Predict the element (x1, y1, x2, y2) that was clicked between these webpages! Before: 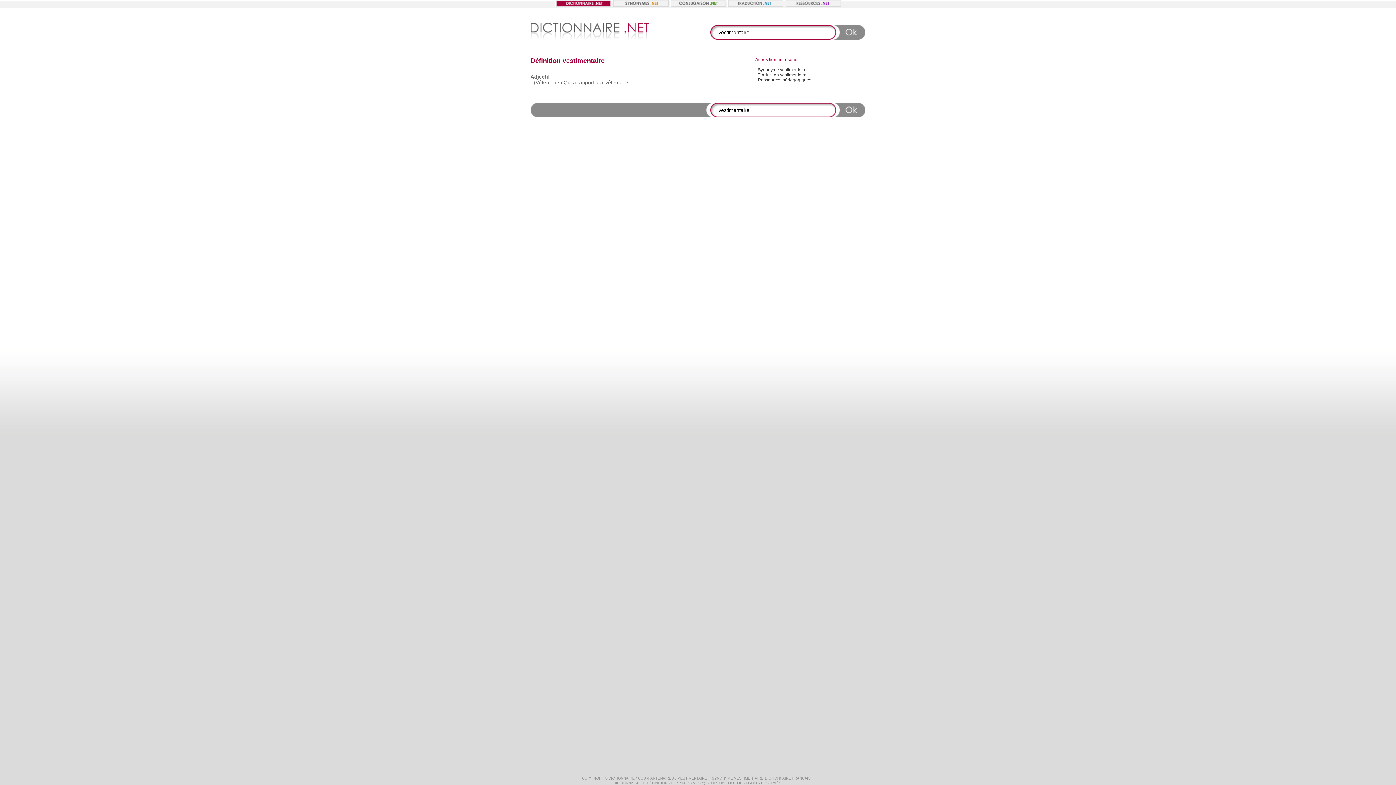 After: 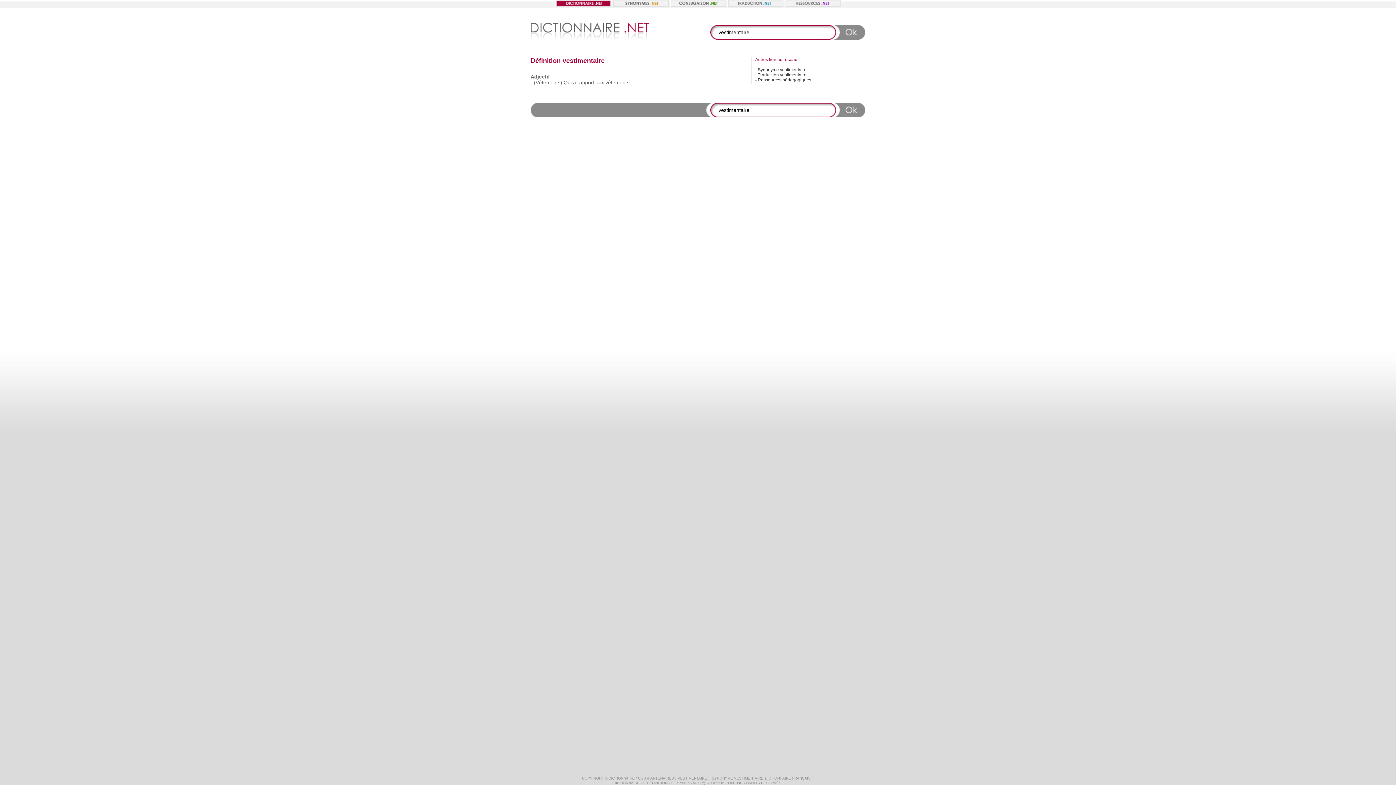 Action: label: DICTIONNAIRE bbox: (608, 776, 634, 780)